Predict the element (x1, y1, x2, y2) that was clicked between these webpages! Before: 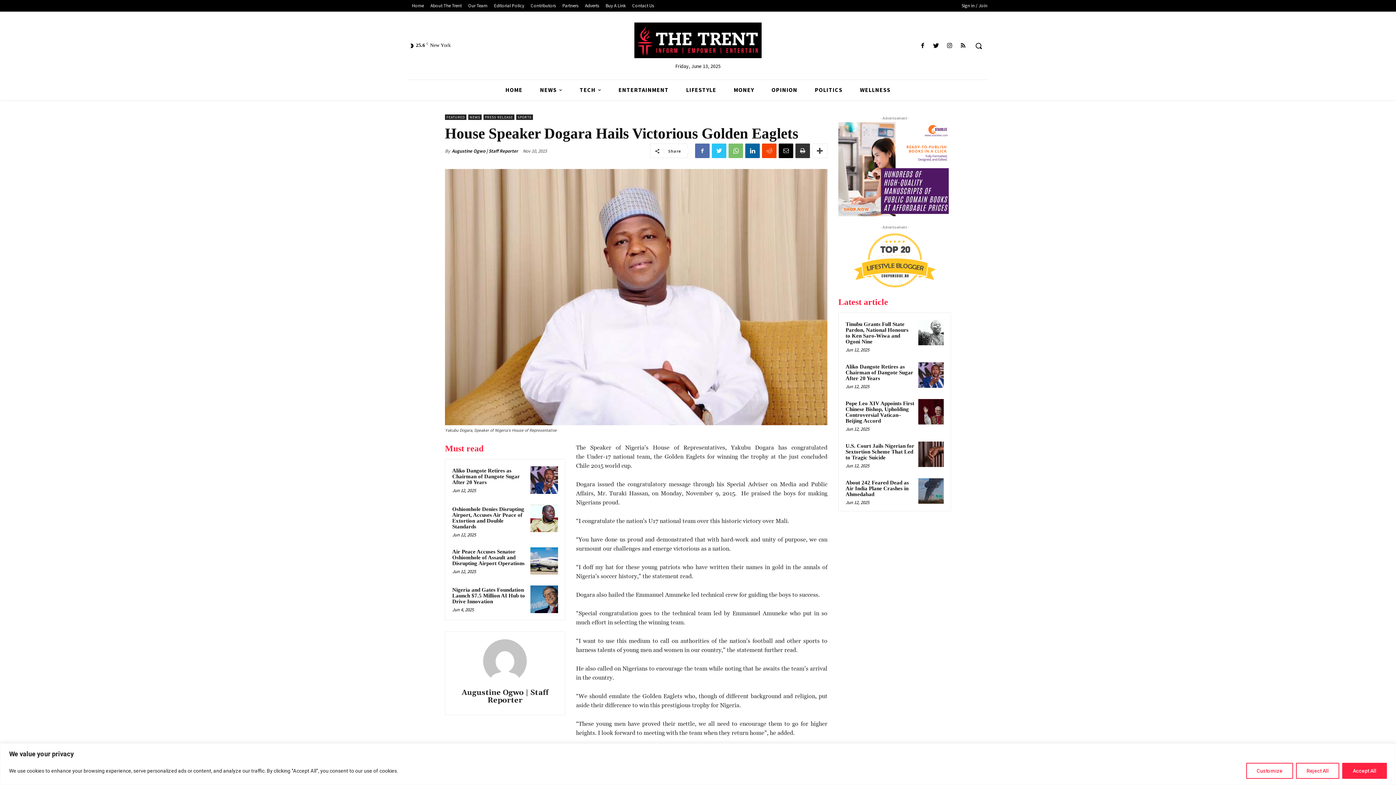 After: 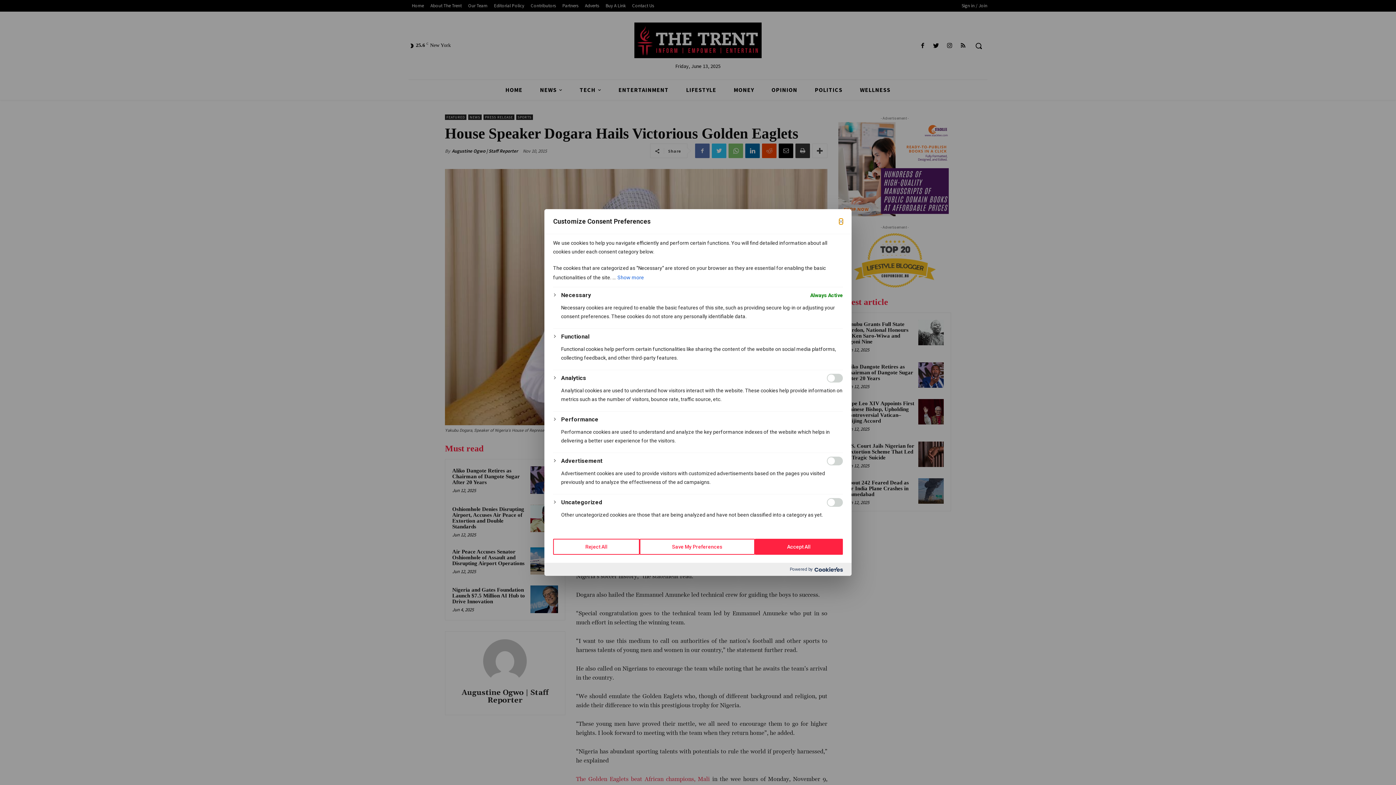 Action: bbox: (1246, 763, 1293, 779) label: Customize